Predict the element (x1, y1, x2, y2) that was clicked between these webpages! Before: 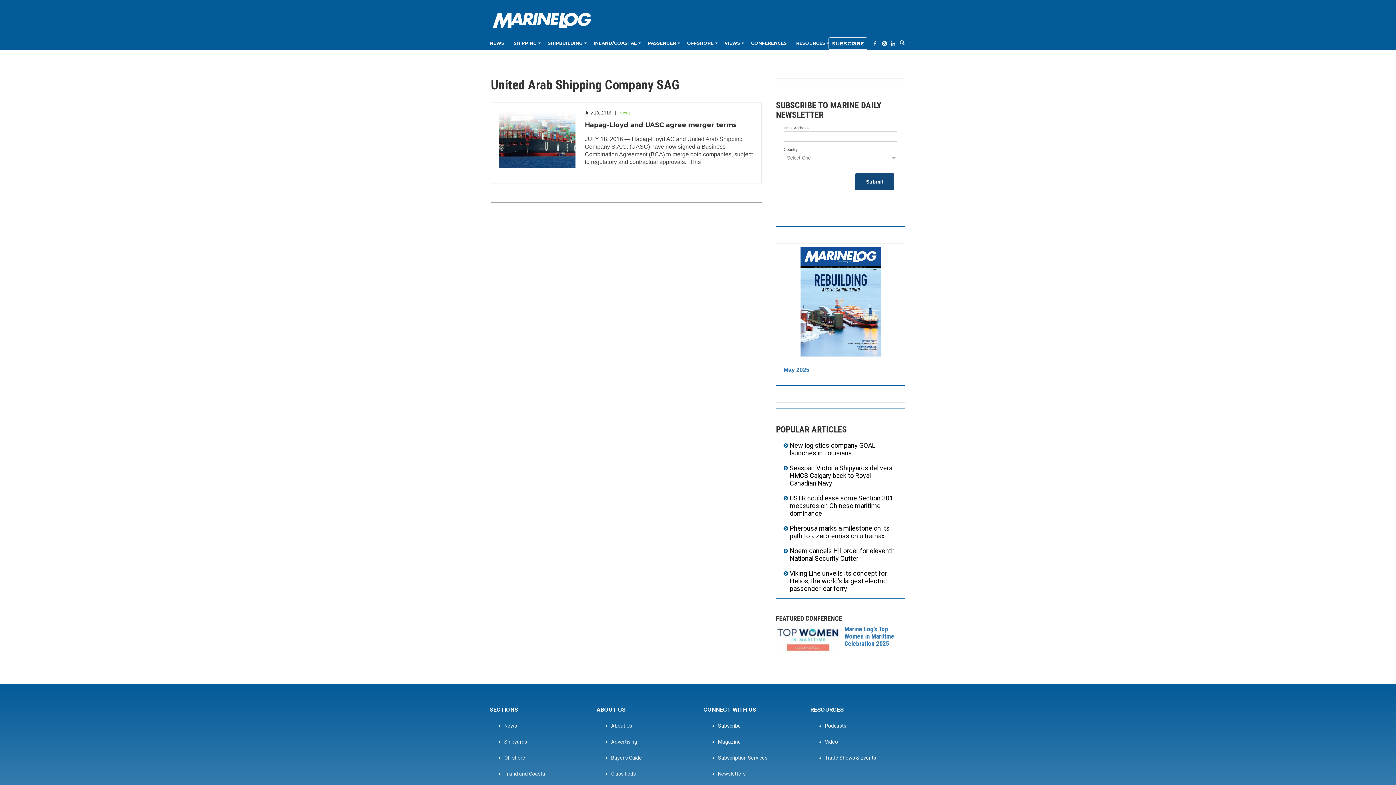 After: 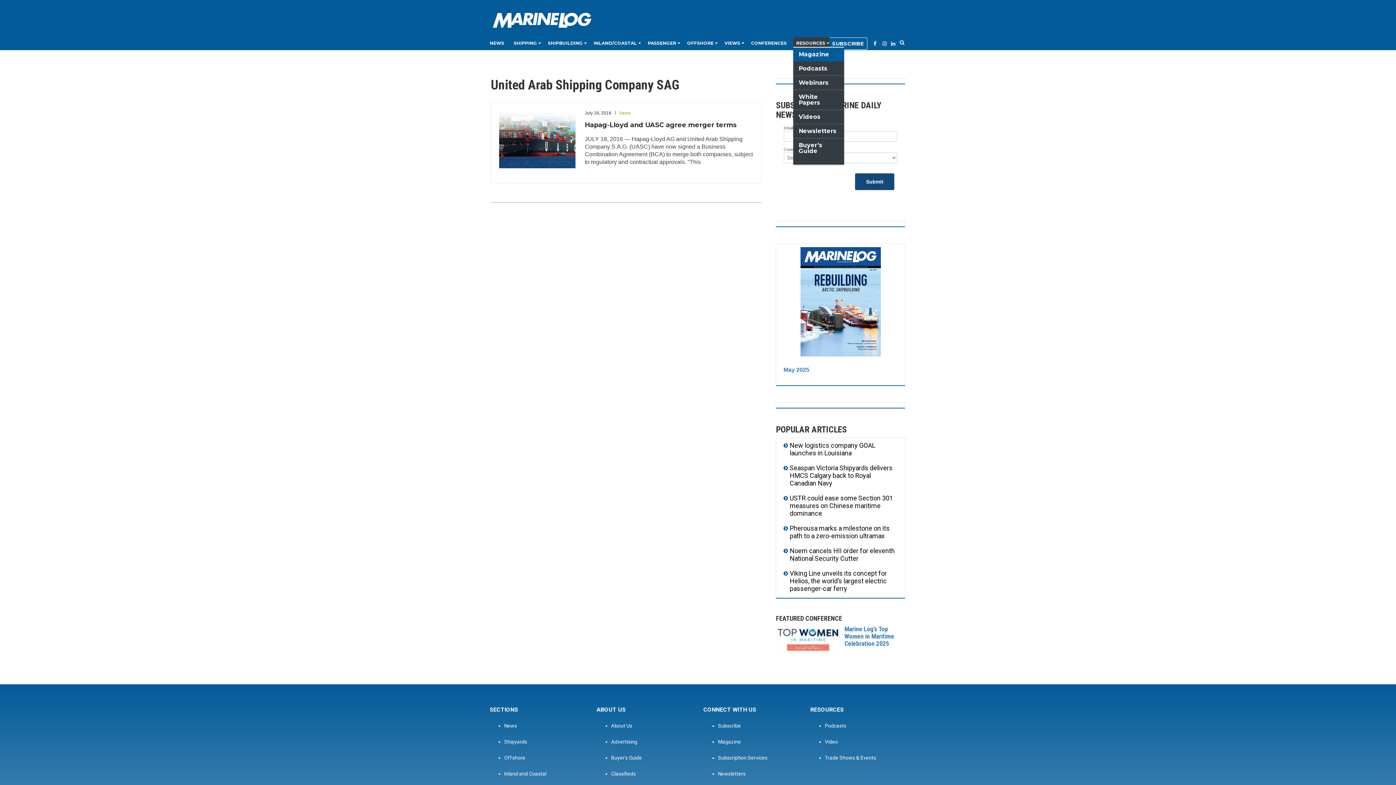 Action: label: RESOURCES bbox: (793, 37, 829, 49)